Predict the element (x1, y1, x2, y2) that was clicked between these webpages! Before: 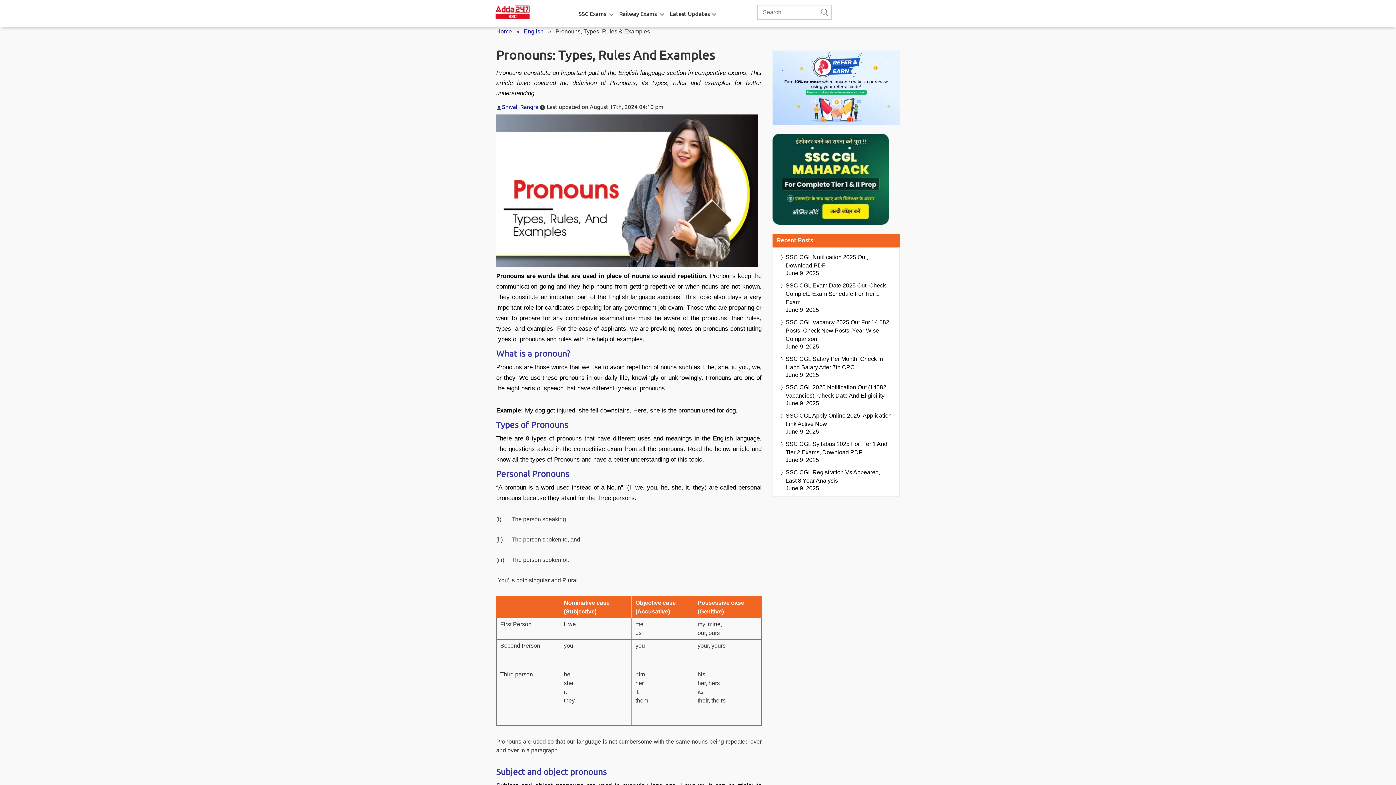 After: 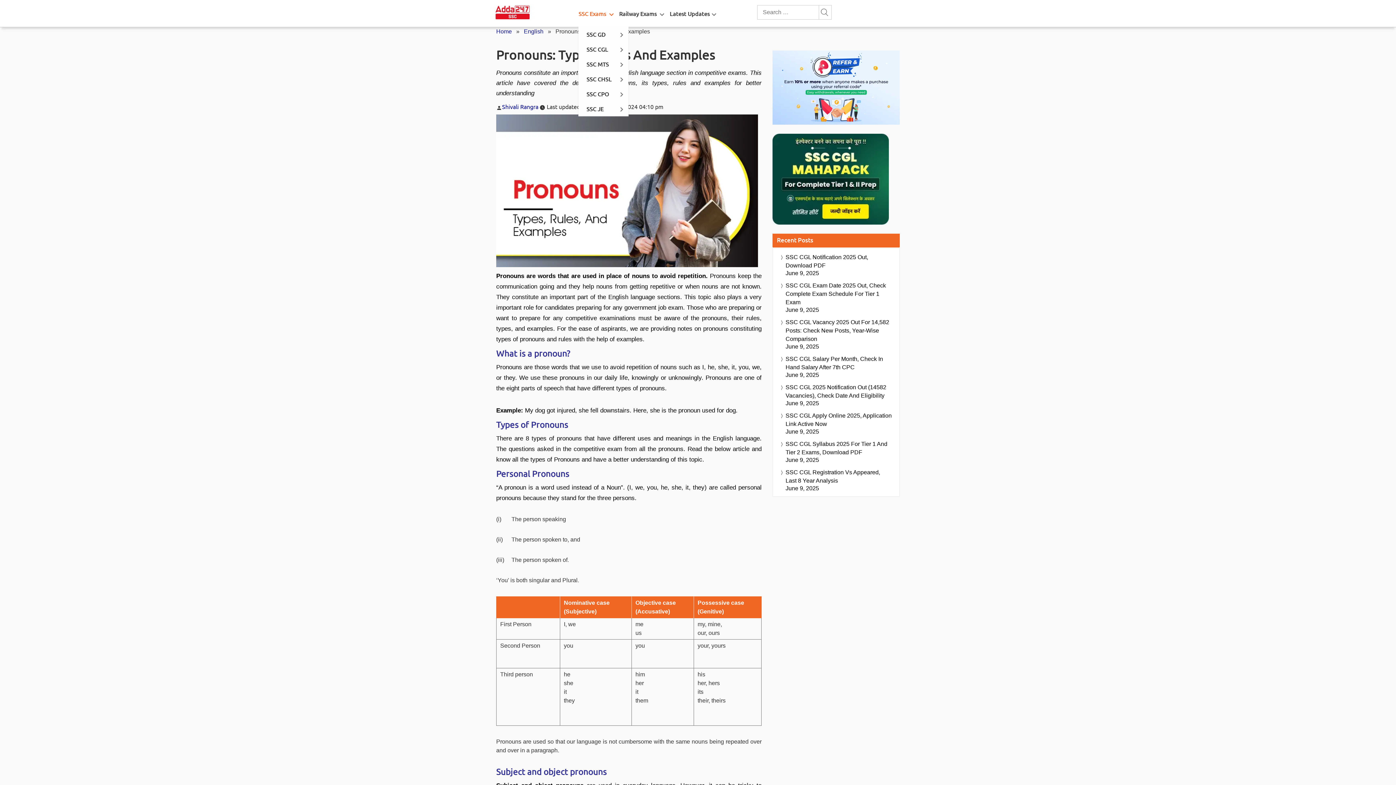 Action: bbox: (578, 0, 606, 26) label: SSC Exams